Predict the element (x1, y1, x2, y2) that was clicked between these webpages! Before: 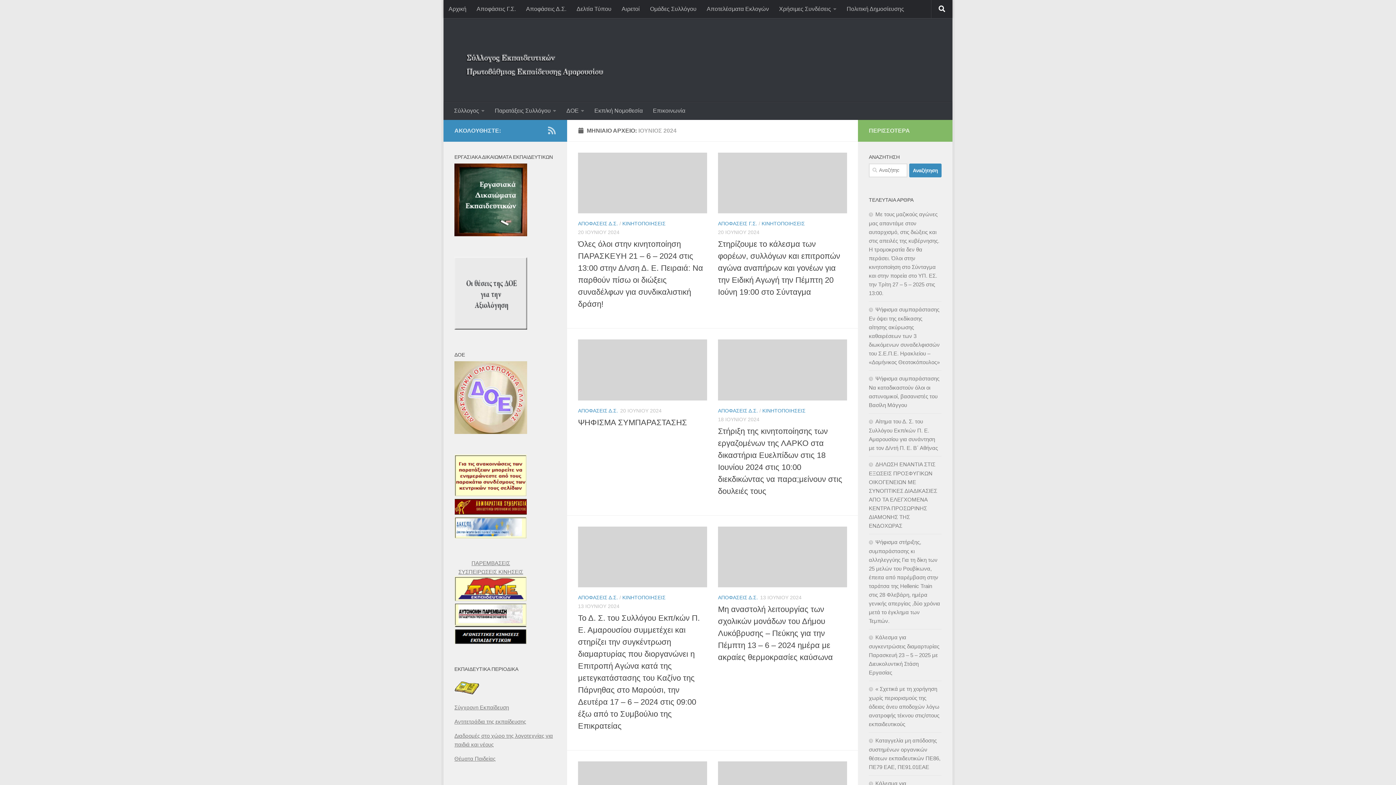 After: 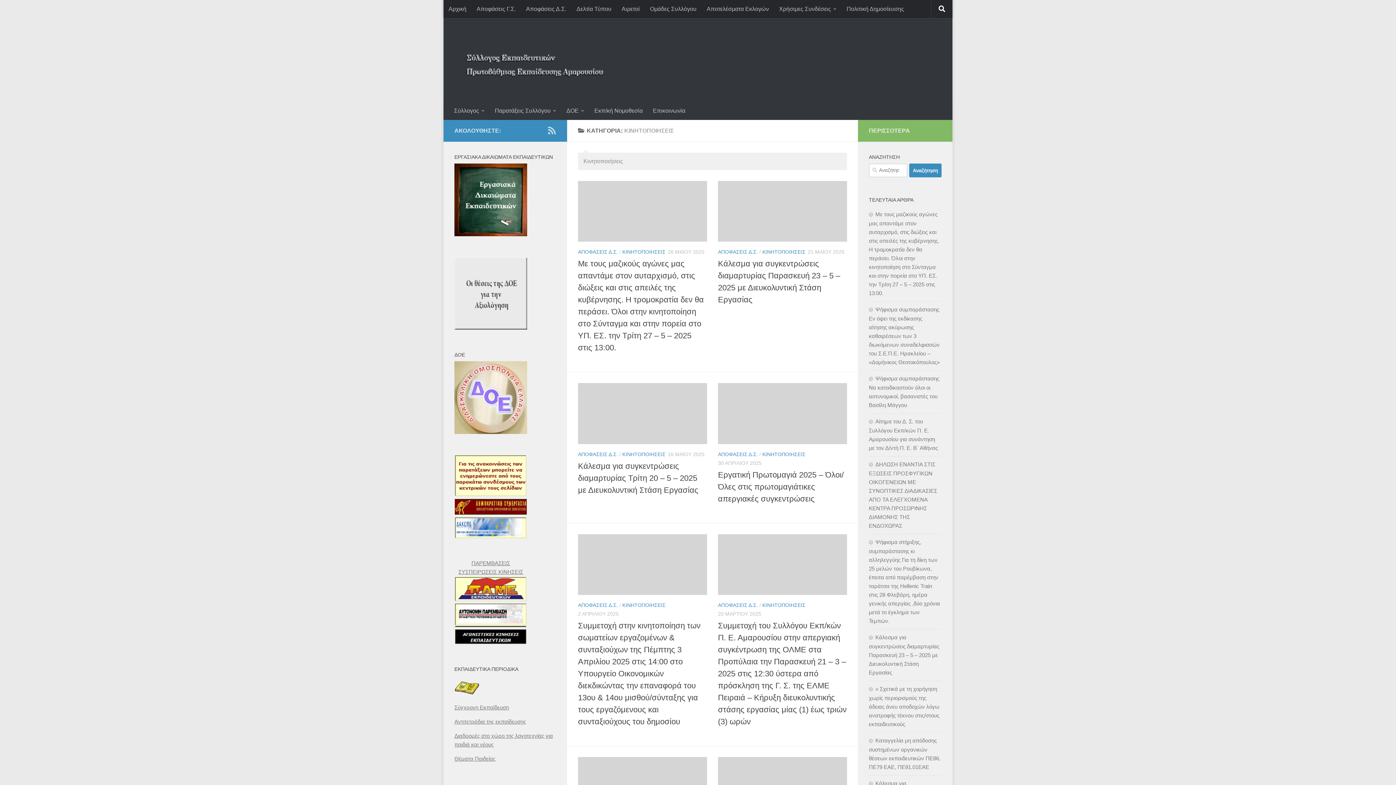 Action: bbox: (761, 220, 805, 226) label: ΚΙΝΗΤΟΠΟΙΗΣΕΙΣ